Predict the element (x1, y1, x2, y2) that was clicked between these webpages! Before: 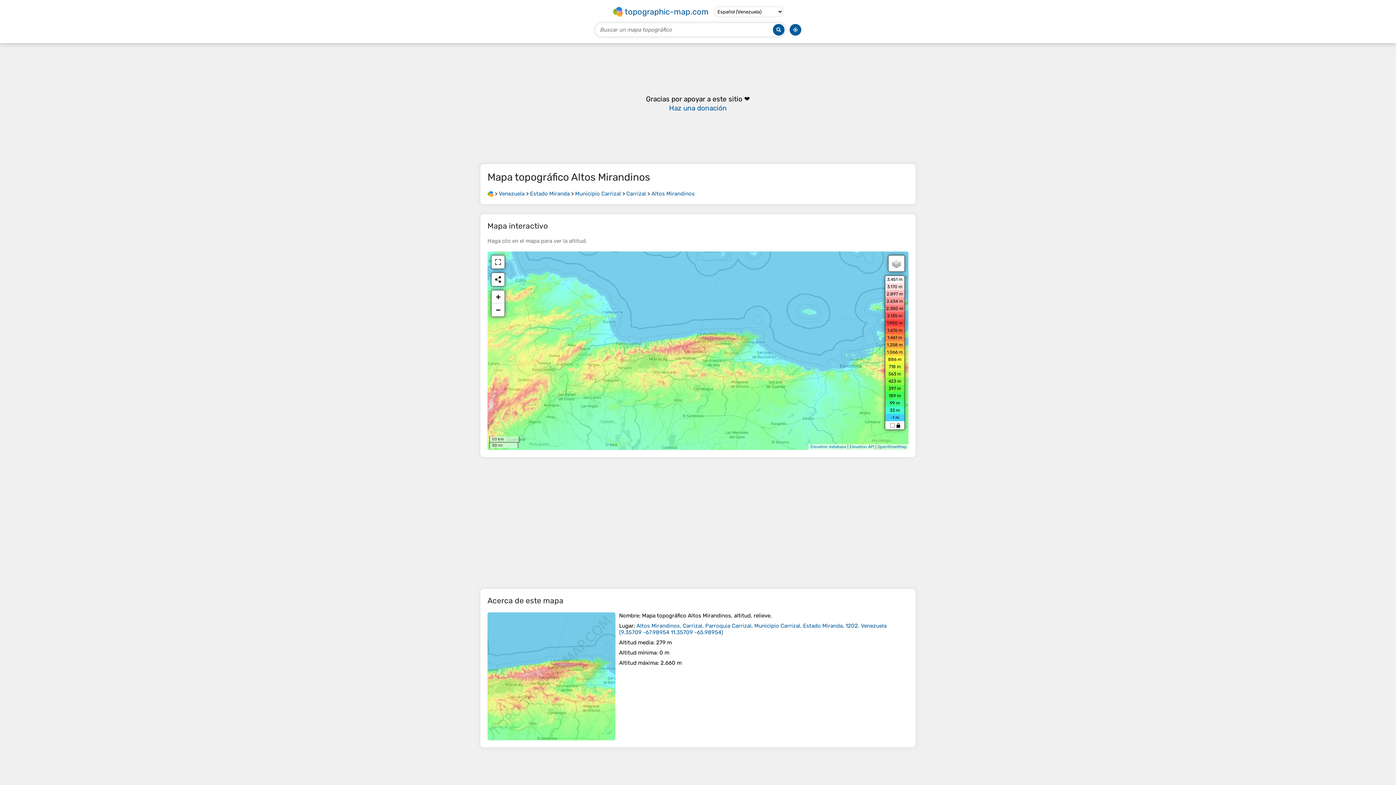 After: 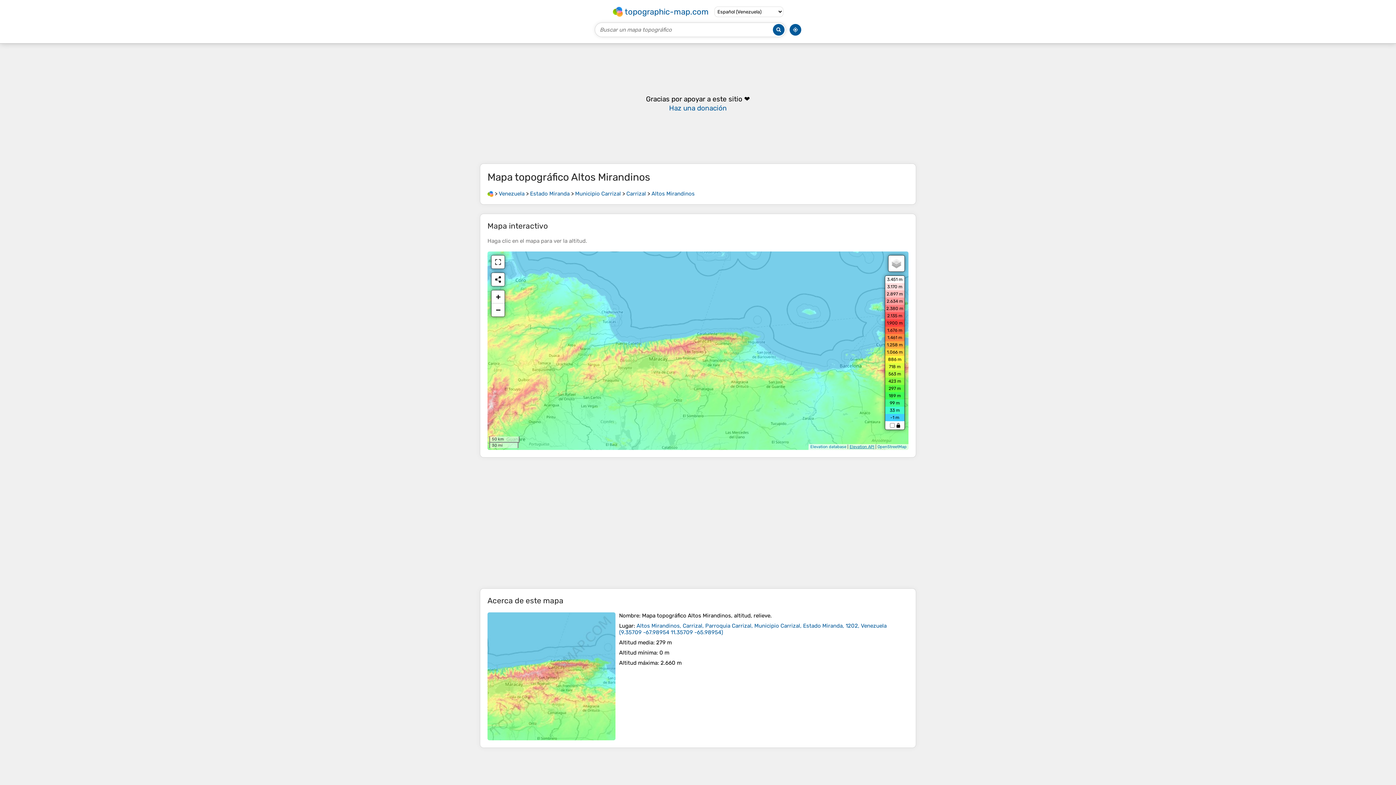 Action: bbox: (849, 444, 874, 449) label: Elevation API